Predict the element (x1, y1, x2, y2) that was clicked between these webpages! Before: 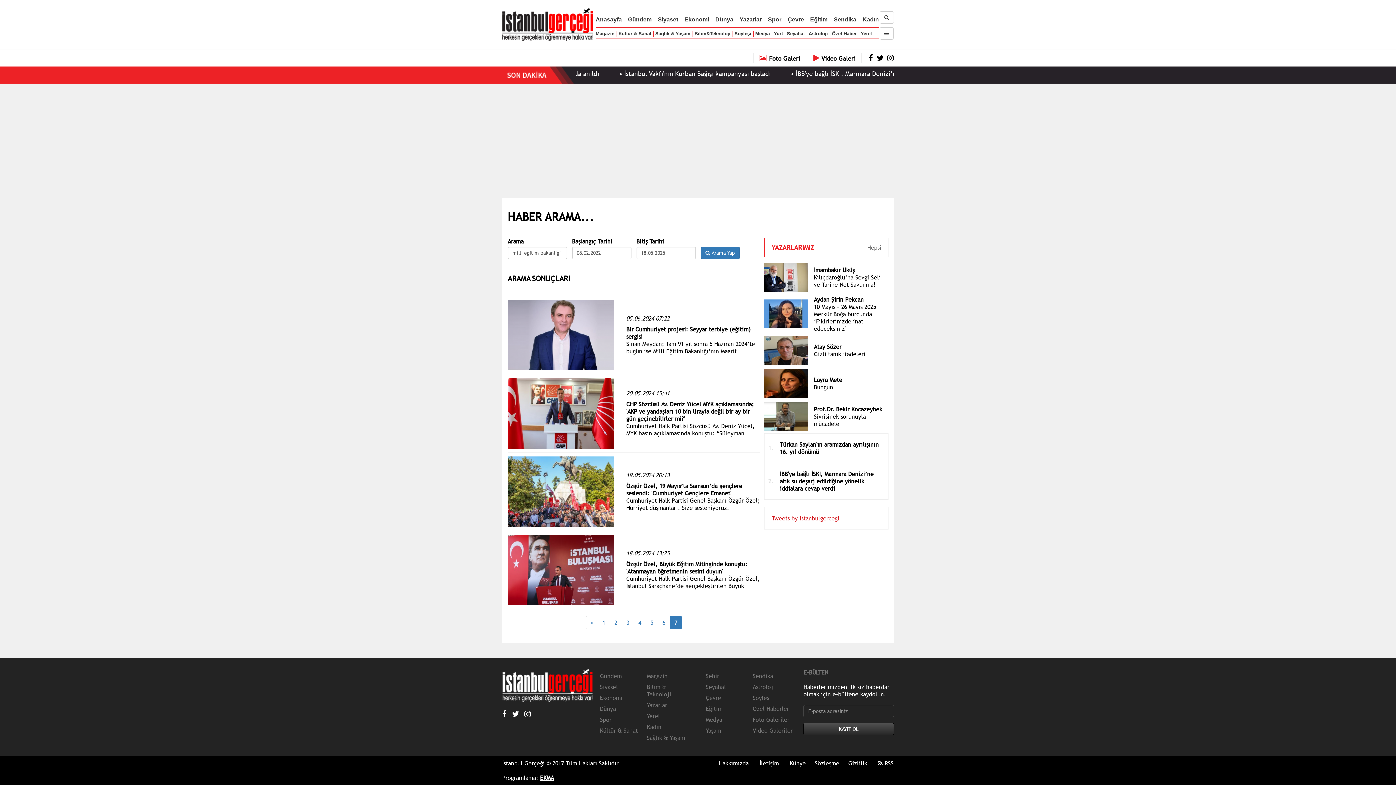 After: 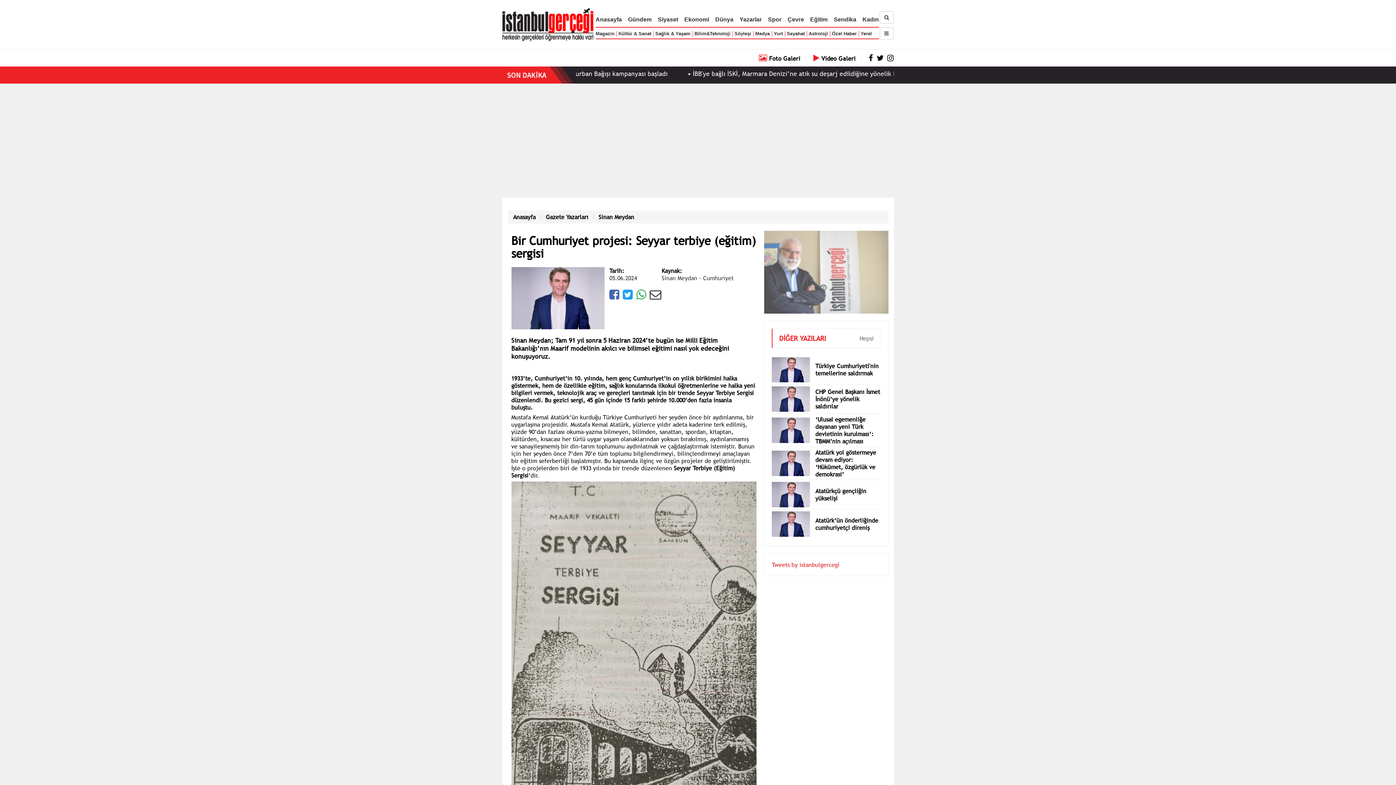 Action: bbox: (626, 325, 750, 340) label: Bir Cumhuriyet projesi: Seyyar terbiye (eğitim) sergisi